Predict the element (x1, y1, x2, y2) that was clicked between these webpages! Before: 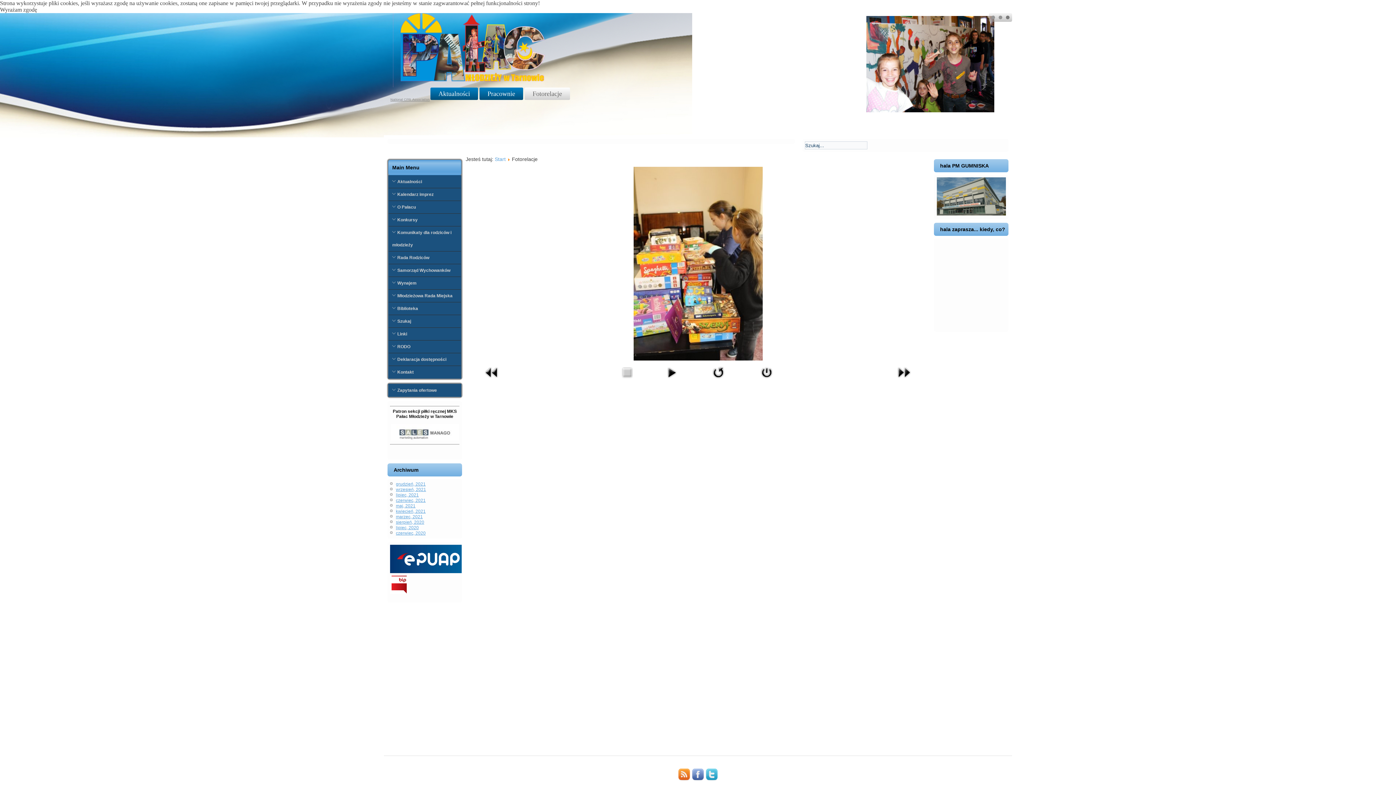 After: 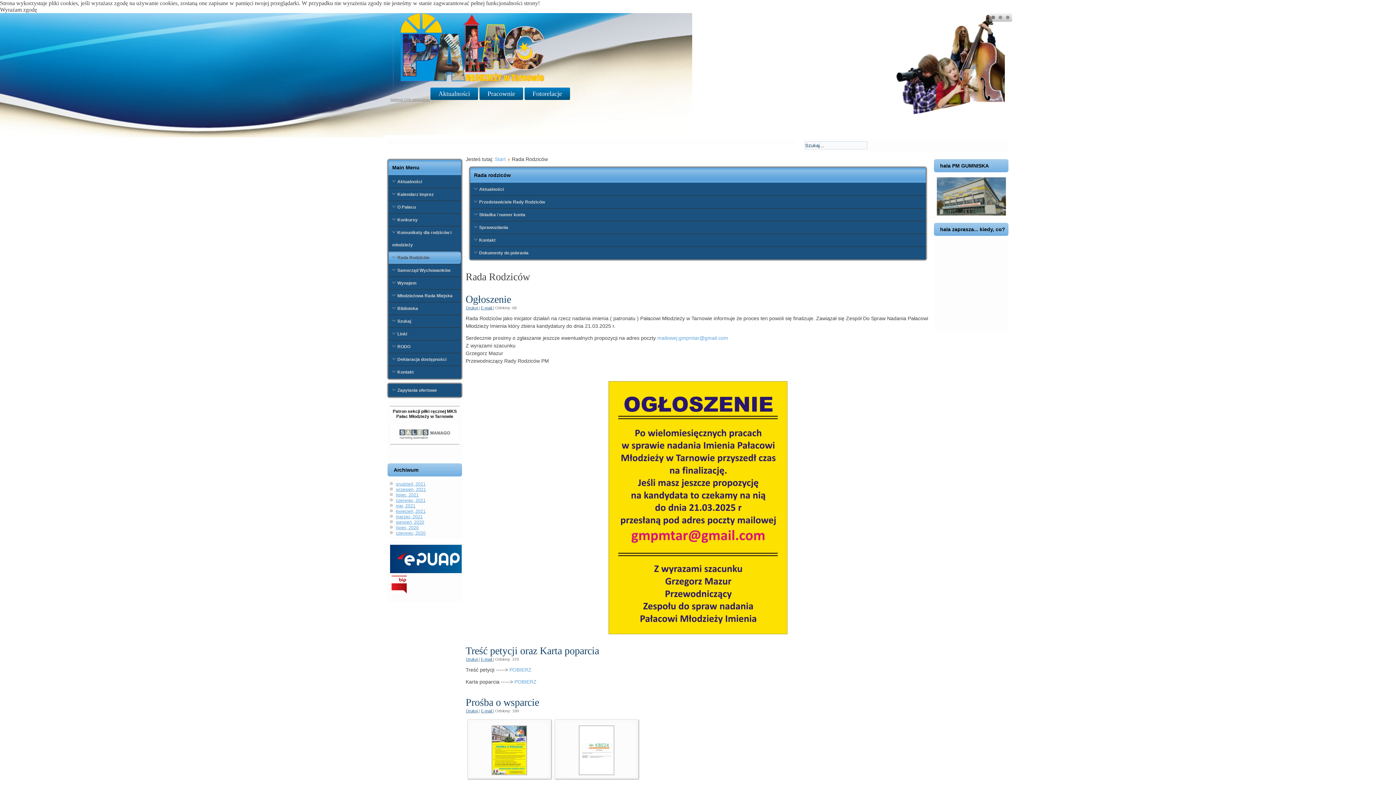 Action: bbox: (388, 251, 461, 264) label: Rada Rodziców